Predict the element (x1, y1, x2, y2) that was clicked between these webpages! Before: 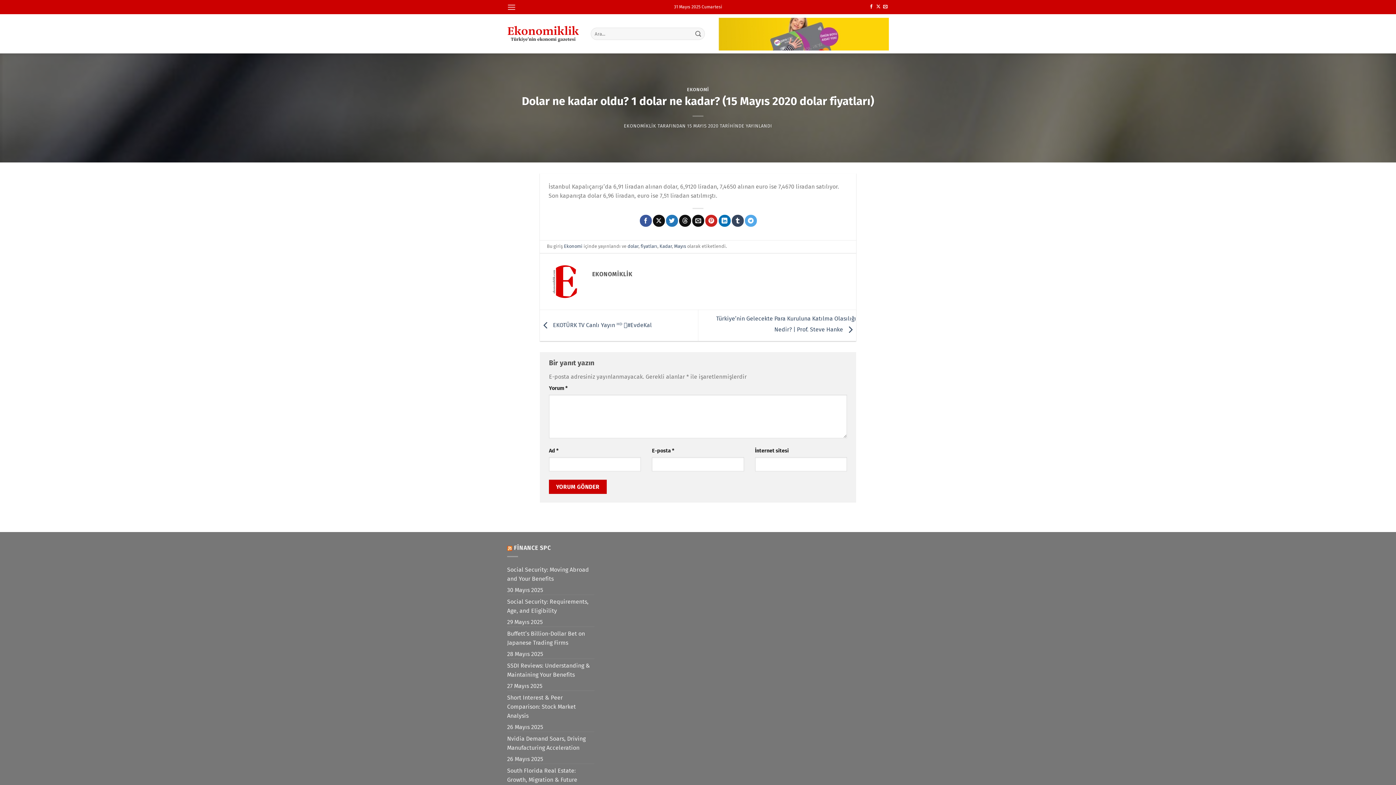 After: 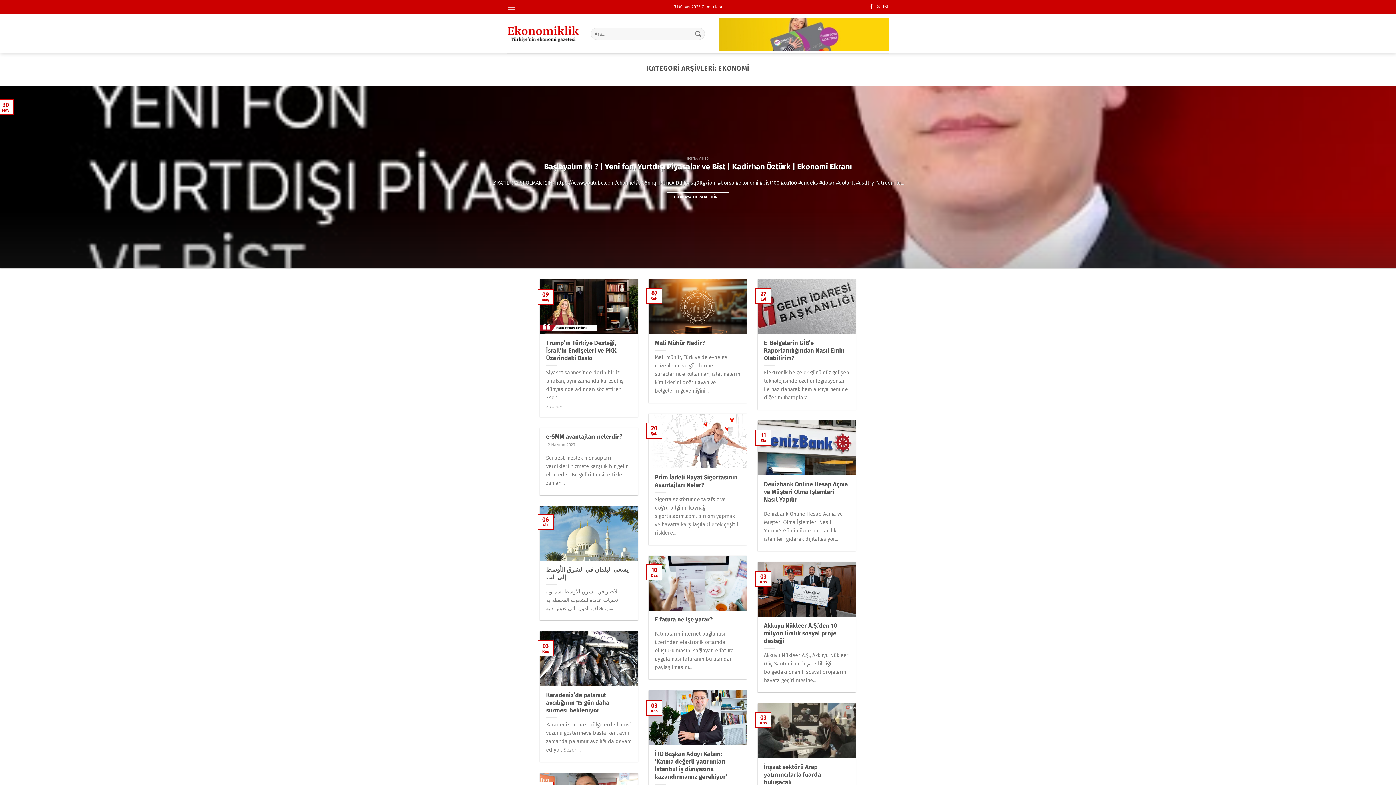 Action: bbox: (687, 86, 709, 92) label: EKONOMİ